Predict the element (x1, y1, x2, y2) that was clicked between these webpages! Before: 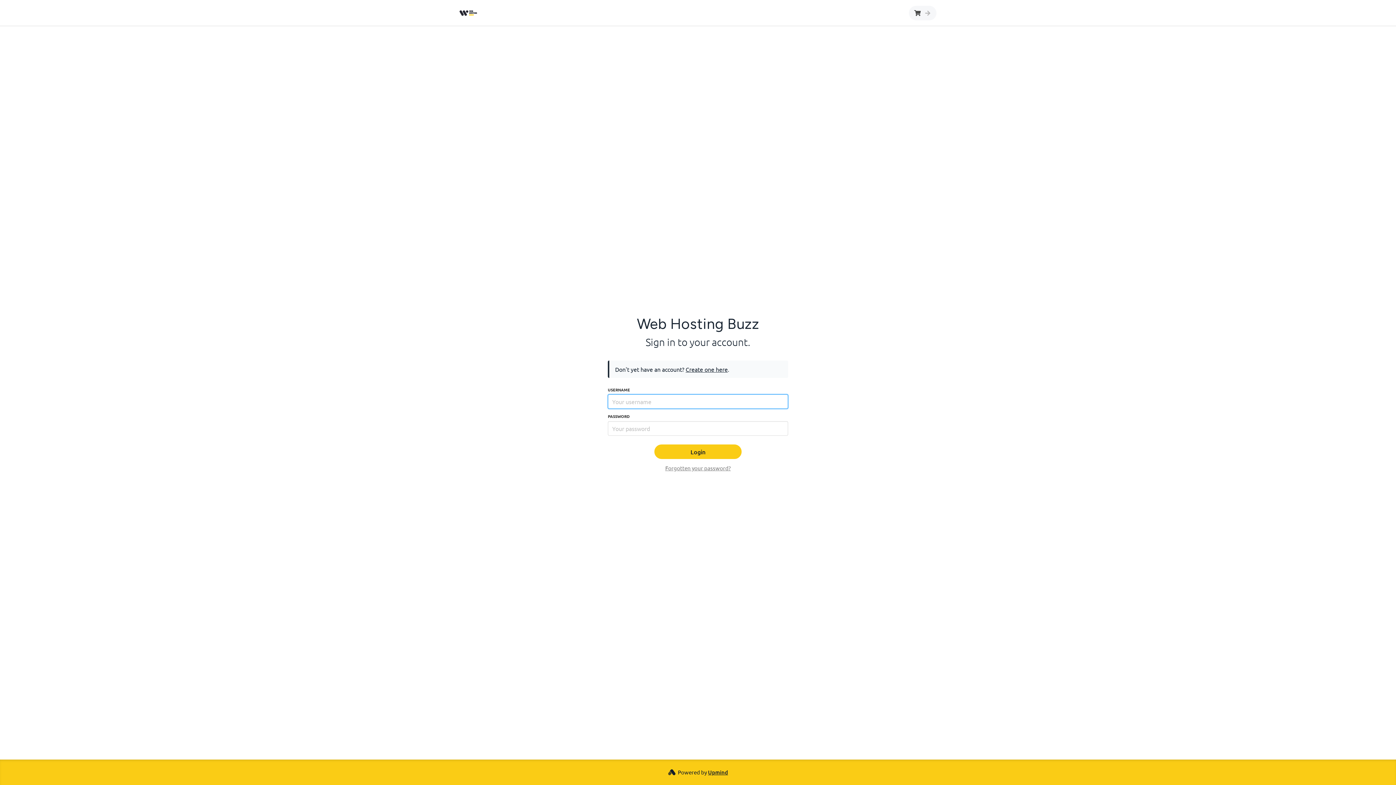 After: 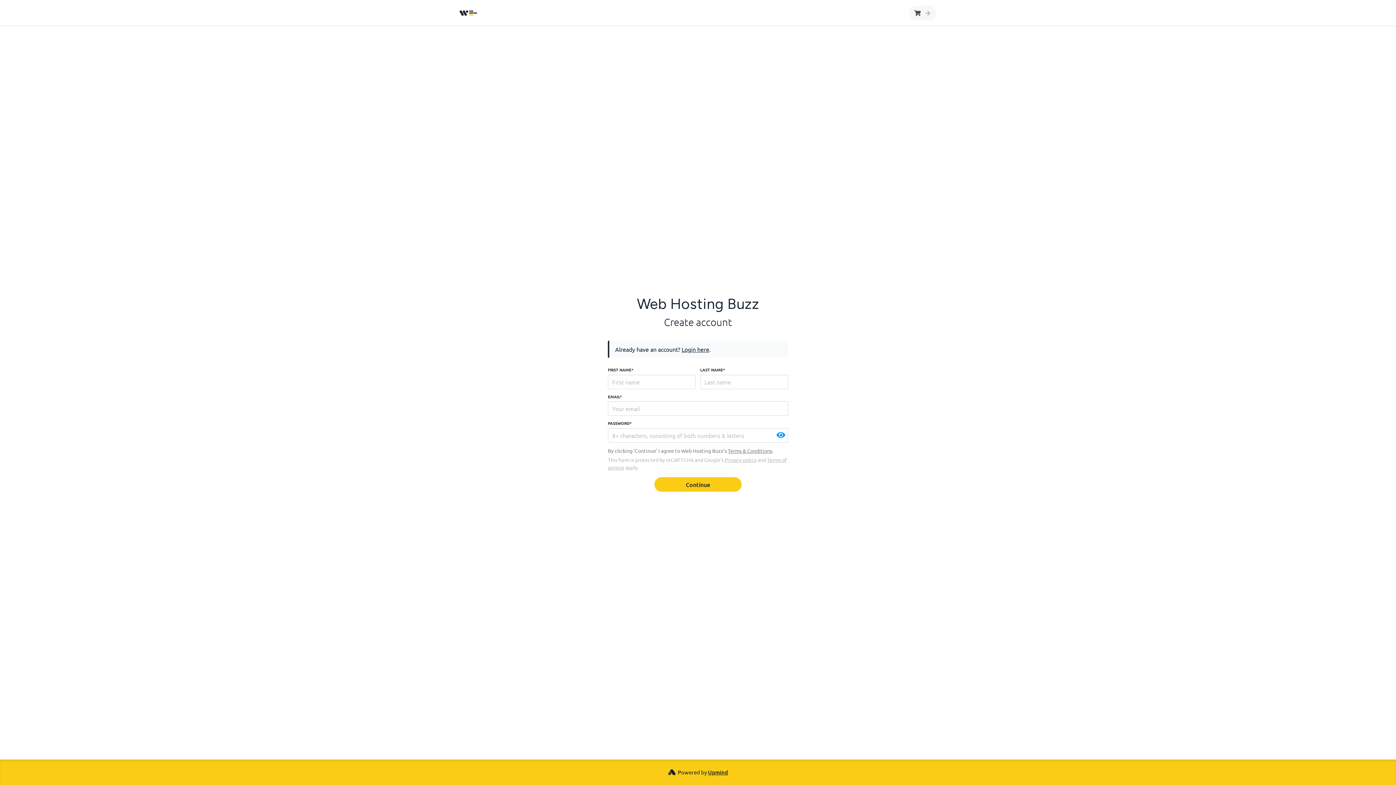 Action: label: Create one here bbox: (685, 416, 728, 424)